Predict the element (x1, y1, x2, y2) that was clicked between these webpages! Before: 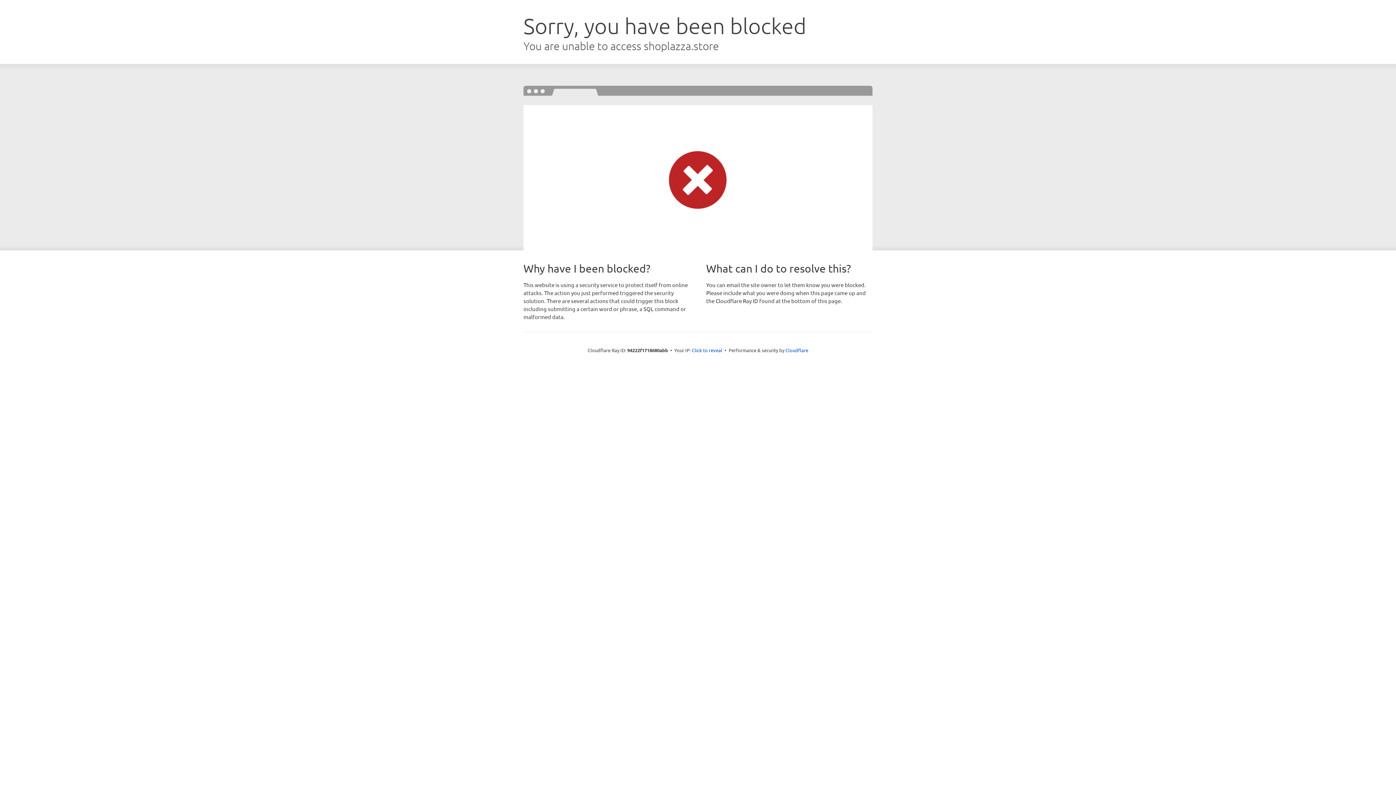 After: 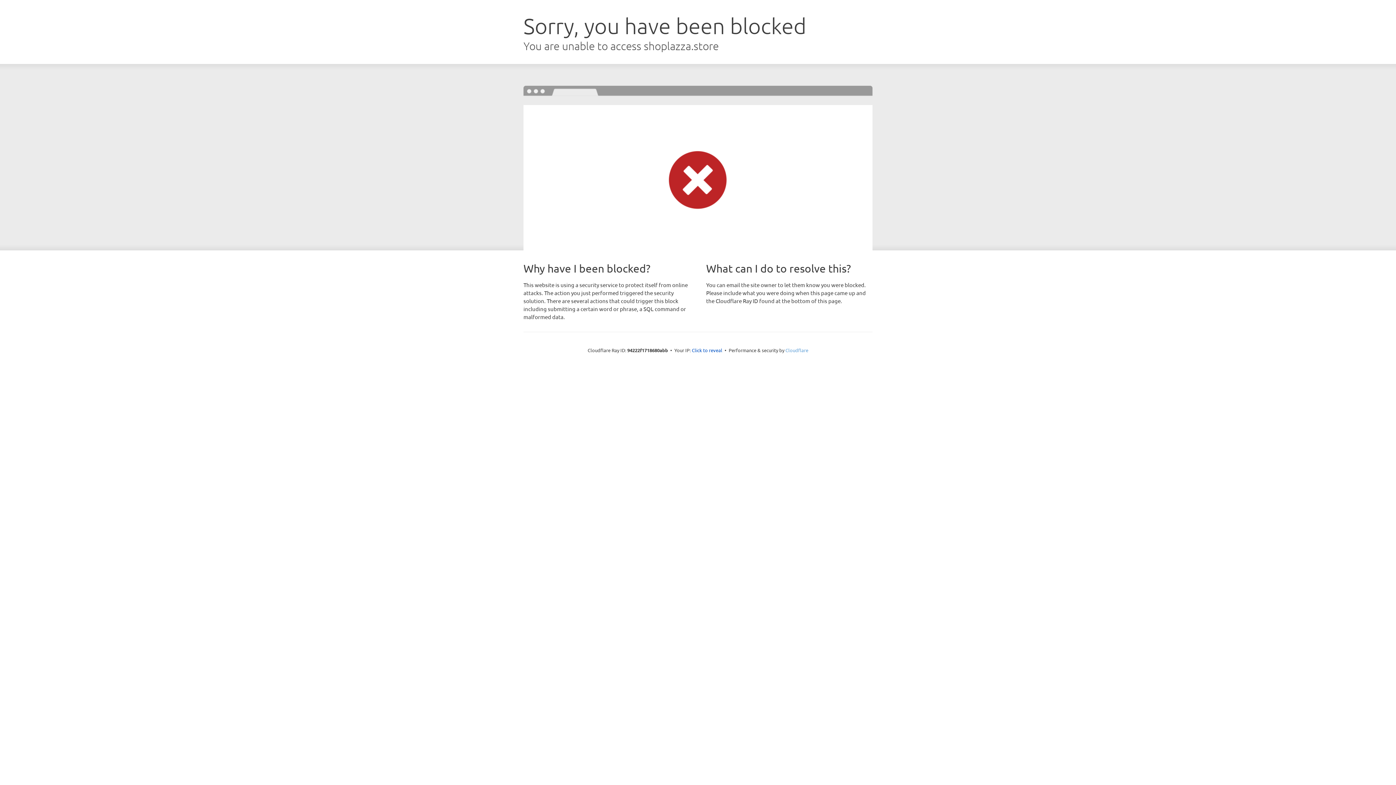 Action: bbox: (785, 347, 808, 353) label: Cloudflare